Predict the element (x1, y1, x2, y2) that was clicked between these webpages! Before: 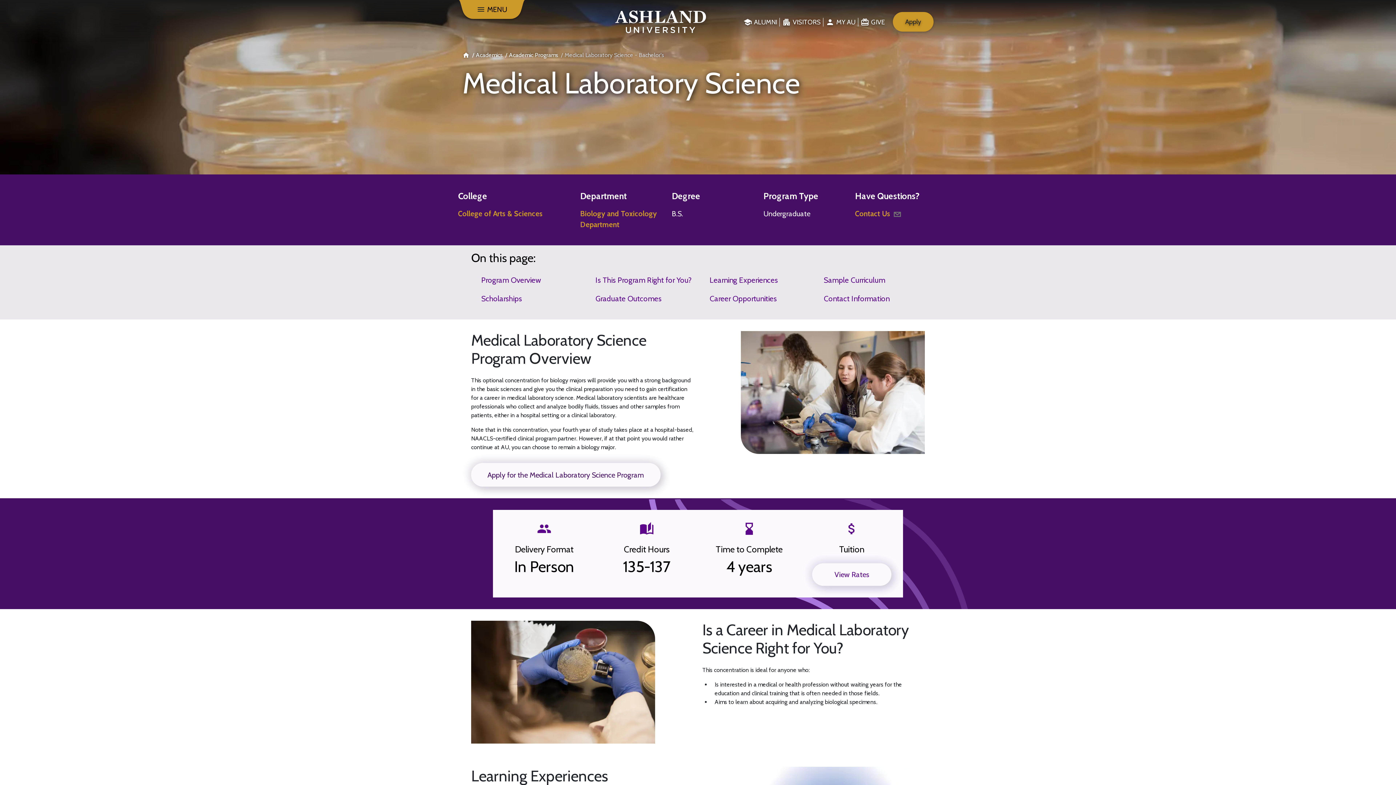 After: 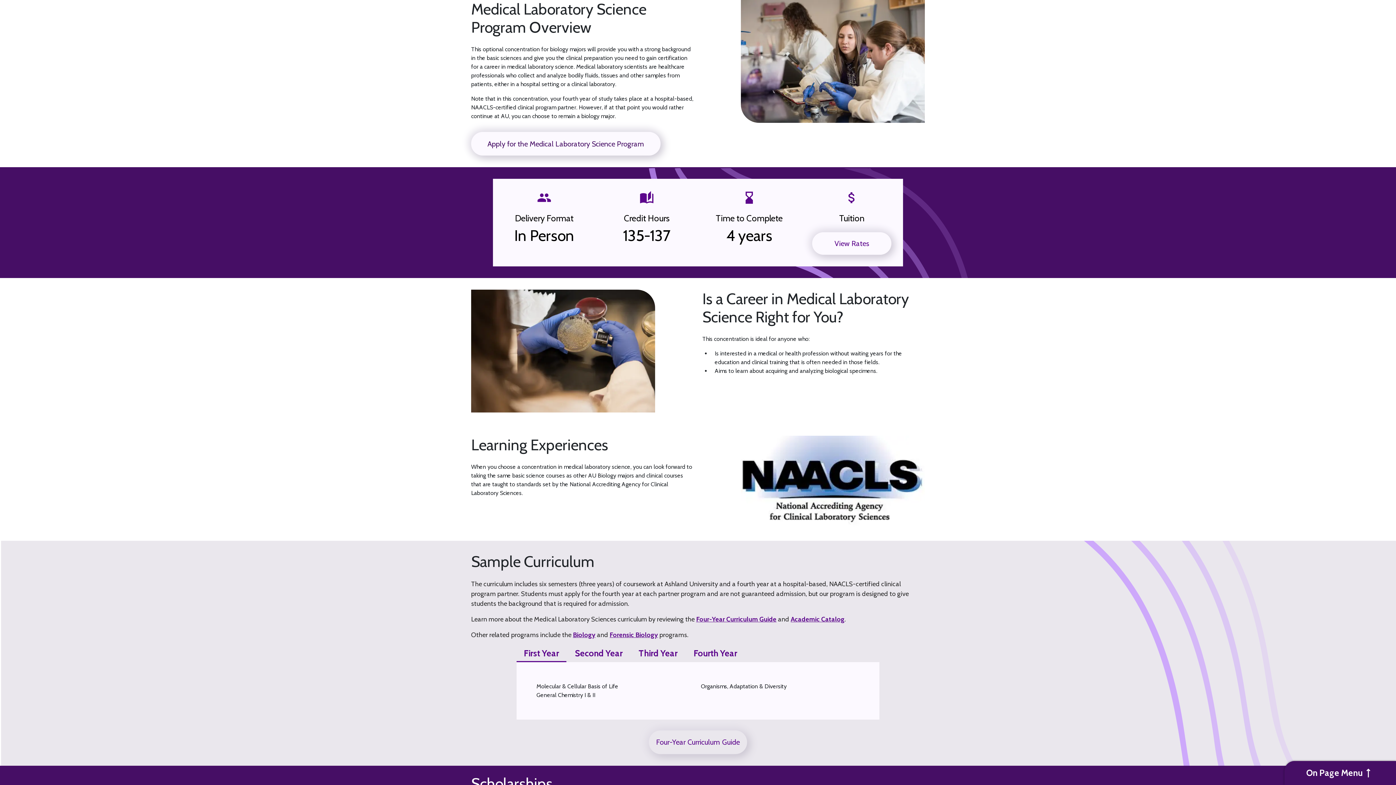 Action: bbox: (481, 274, 580, 285) label: Program Overview